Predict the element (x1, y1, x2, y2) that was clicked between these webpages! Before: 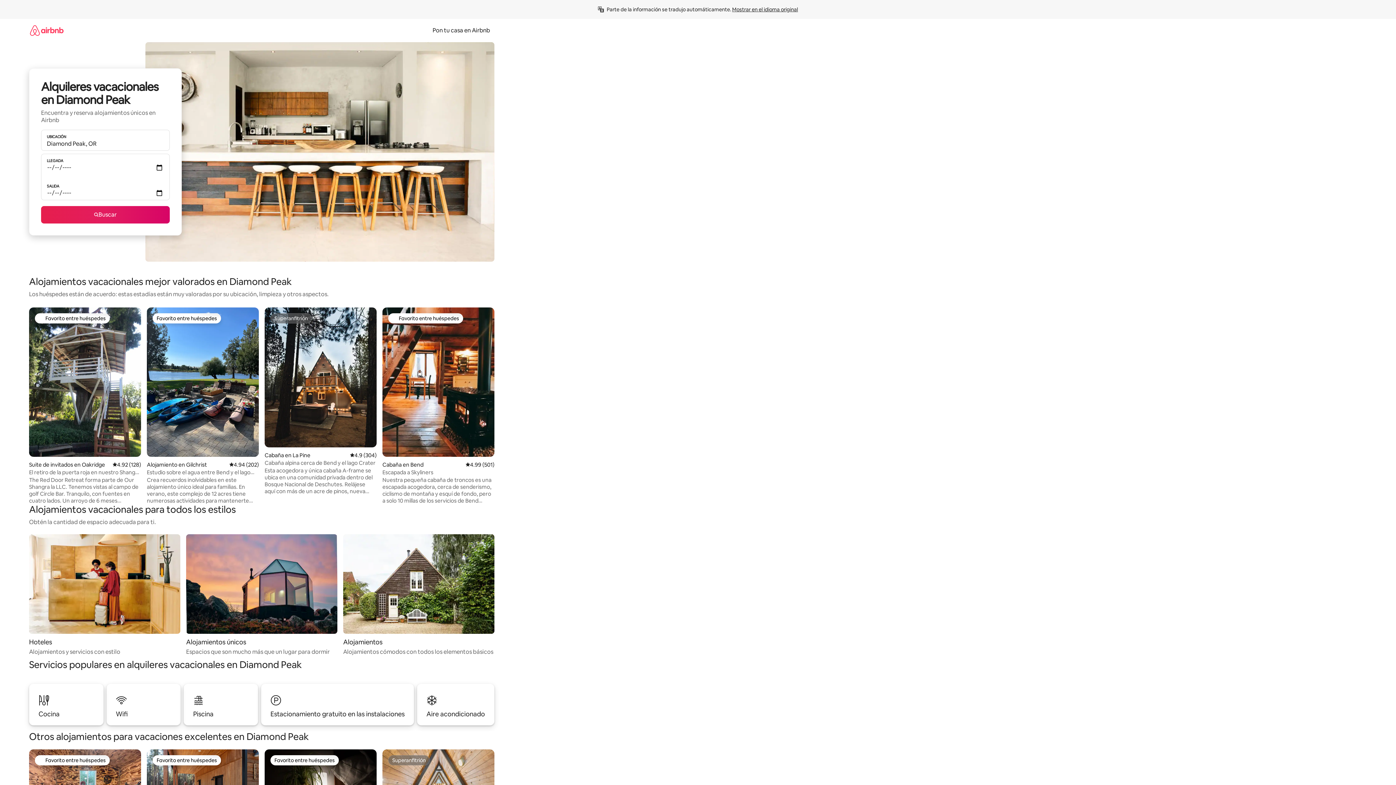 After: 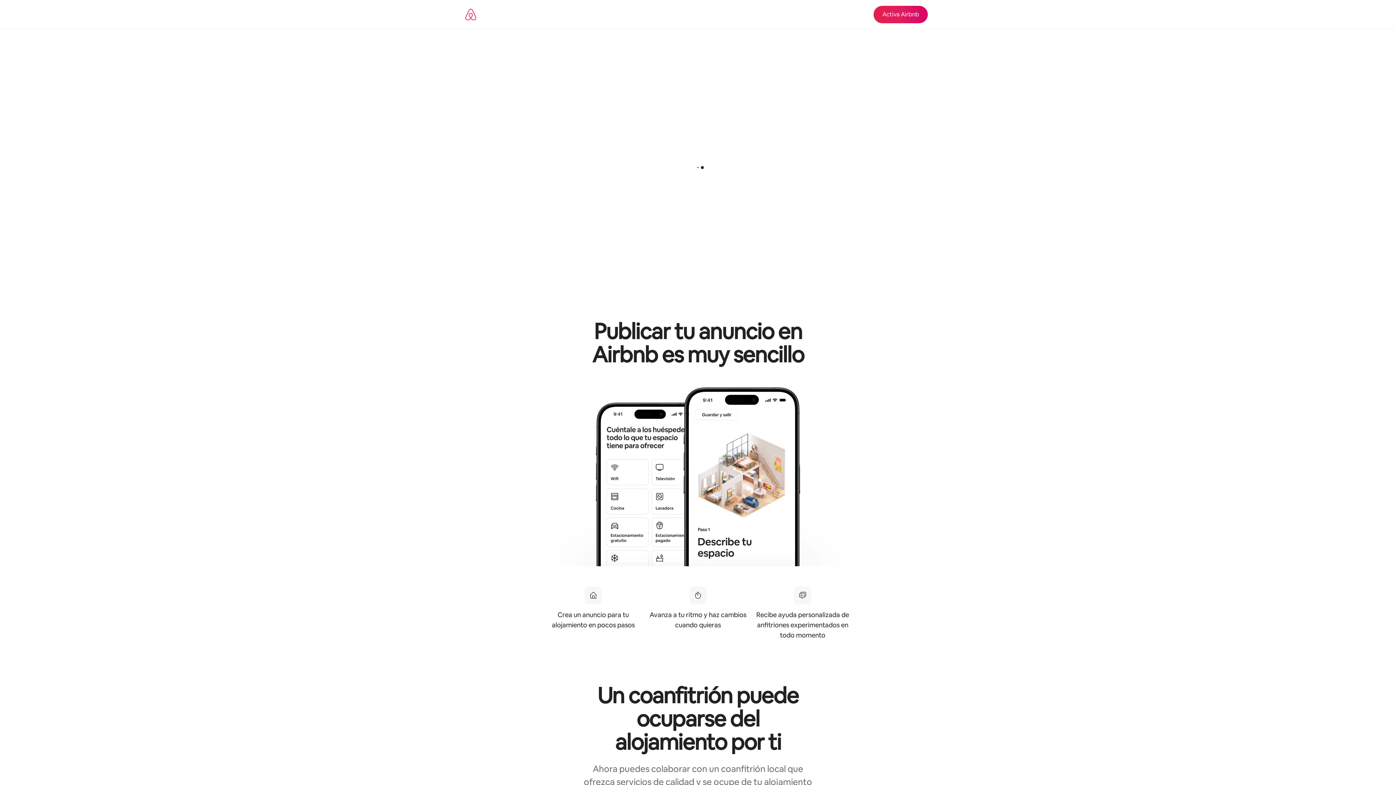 Action: bbox: (428, 26, 494, 34) label: Pon tu casa en Airbnb